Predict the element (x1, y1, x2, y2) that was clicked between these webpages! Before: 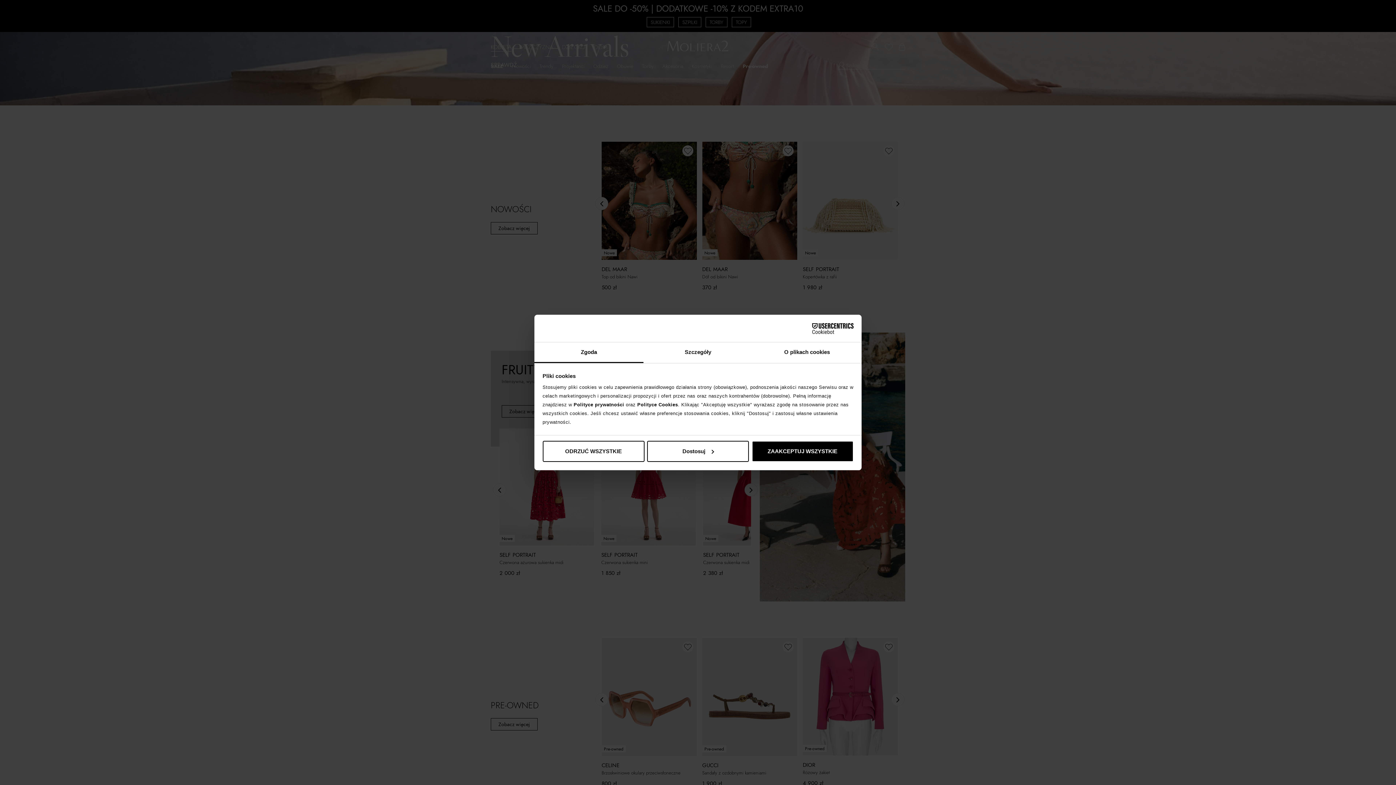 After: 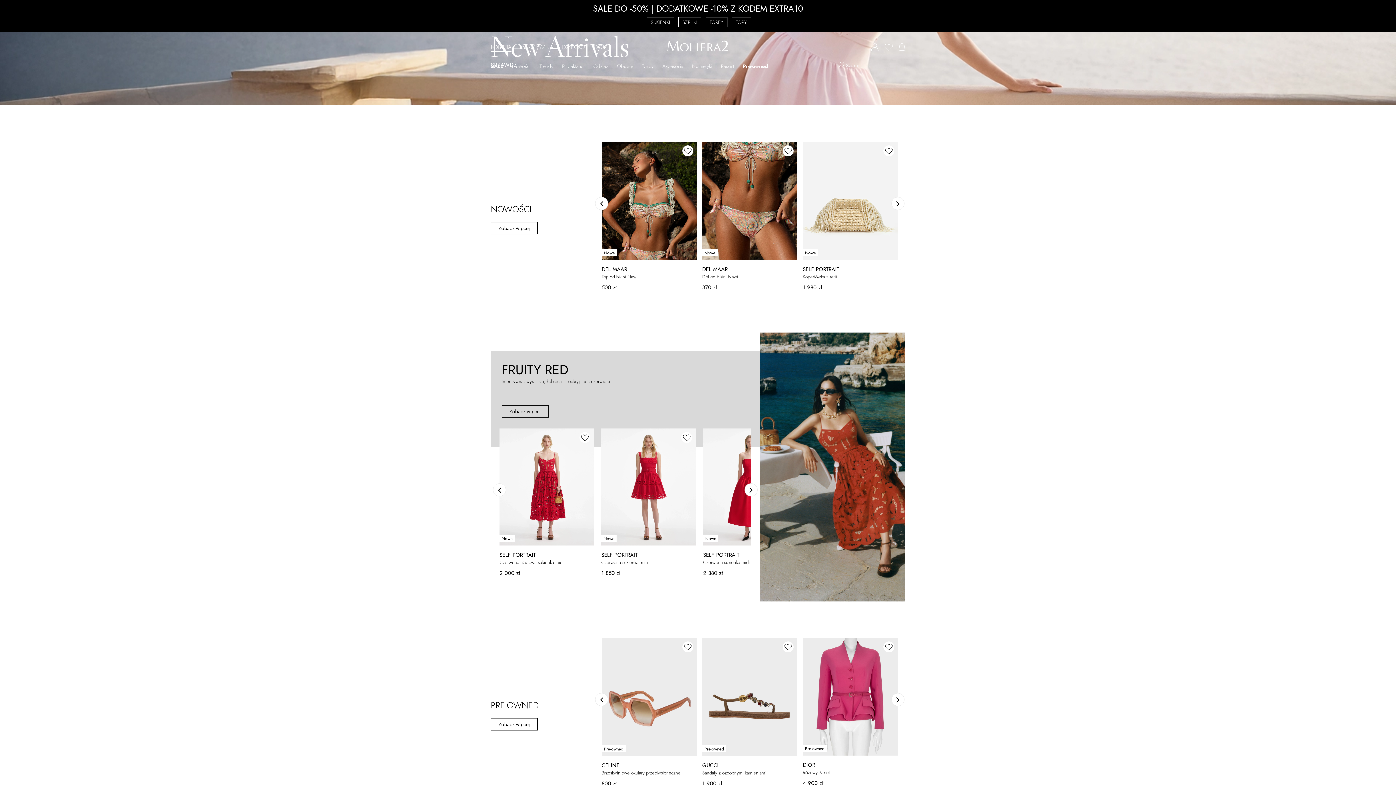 Action: bbox: (542, 440, 644, 462) label: ODRZUĆ WSZYSTKIE